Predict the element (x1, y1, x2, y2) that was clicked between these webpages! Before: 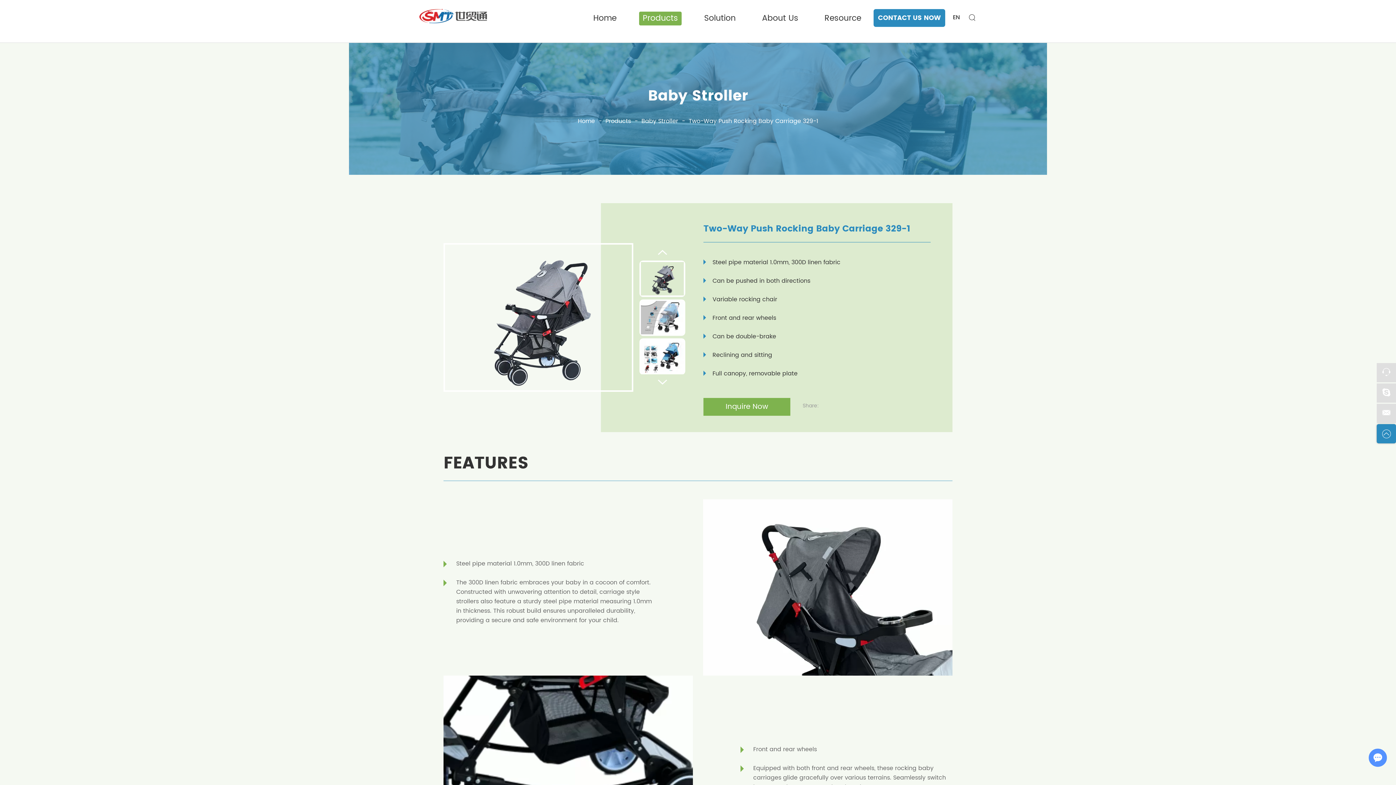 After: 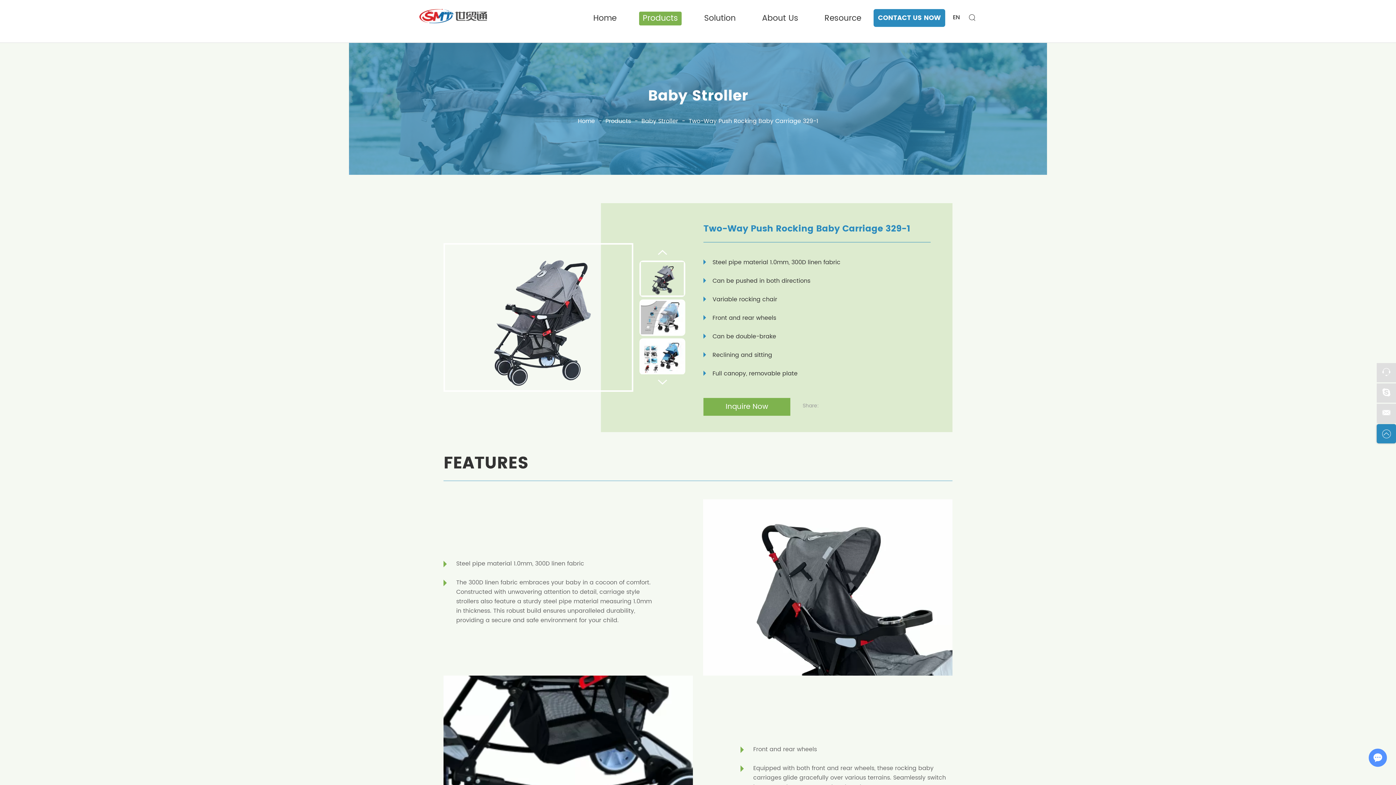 Action: label: Two-Way Push Rocking Baby Carriage 329-1 bbox: (688, 115, 818, 126)